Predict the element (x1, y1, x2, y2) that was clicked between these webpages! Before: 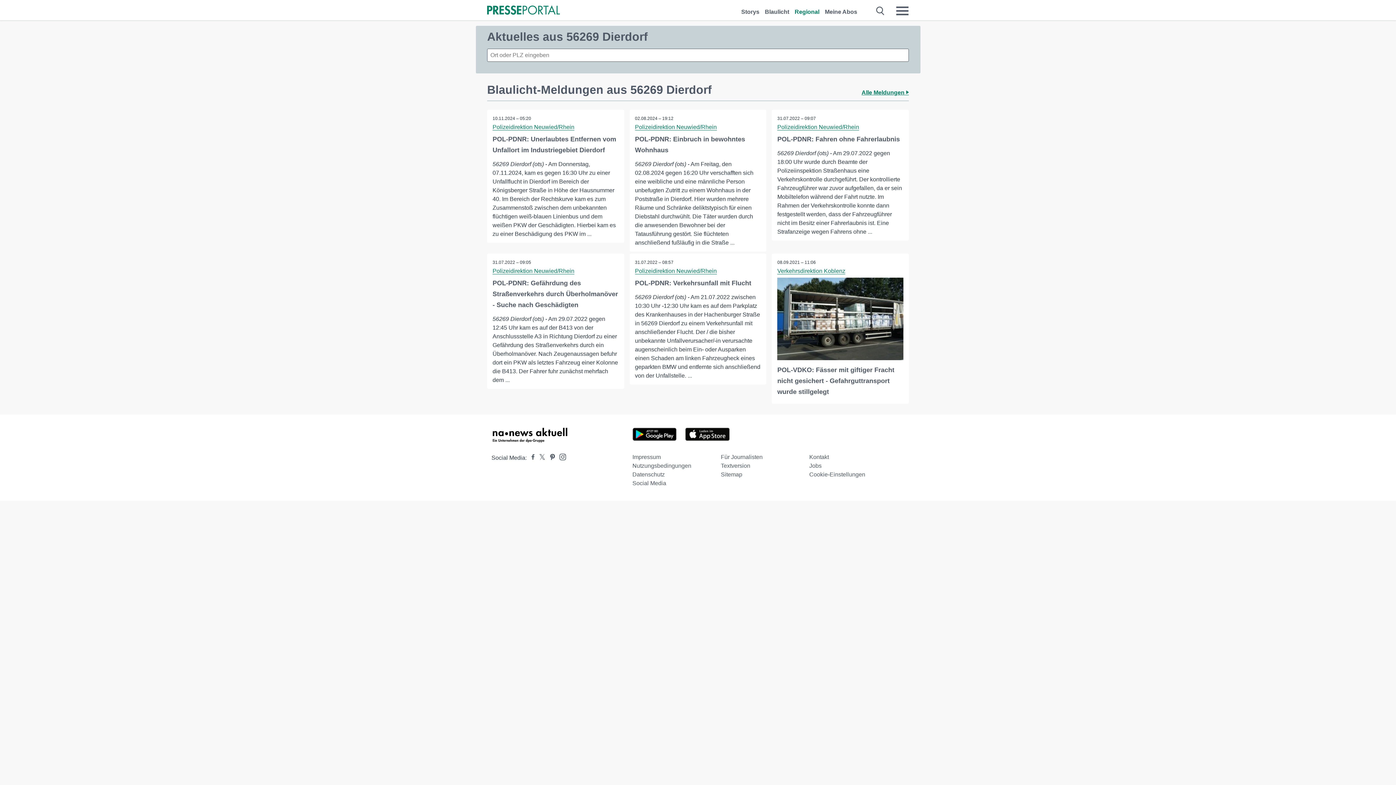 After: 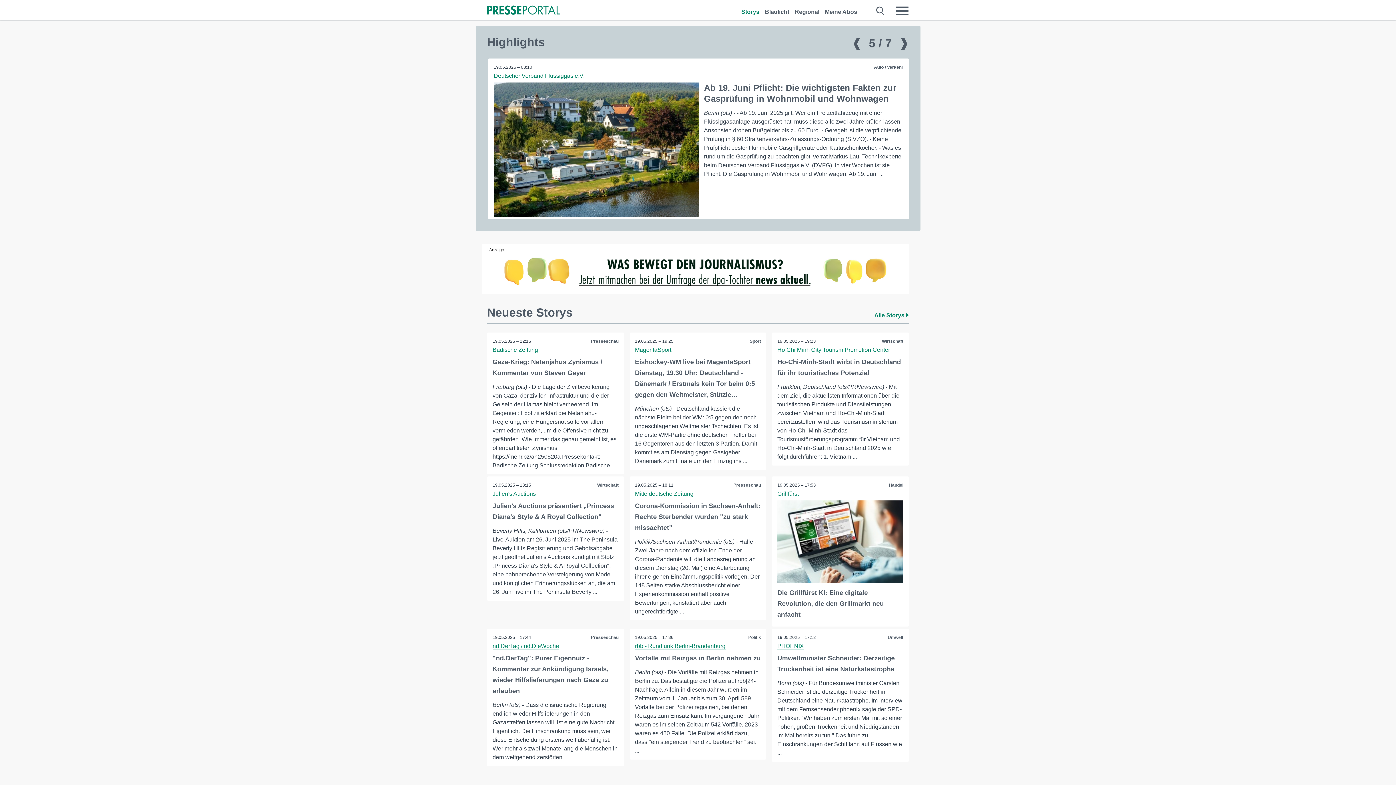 Action: bbox: (487, 4, 560, 16)